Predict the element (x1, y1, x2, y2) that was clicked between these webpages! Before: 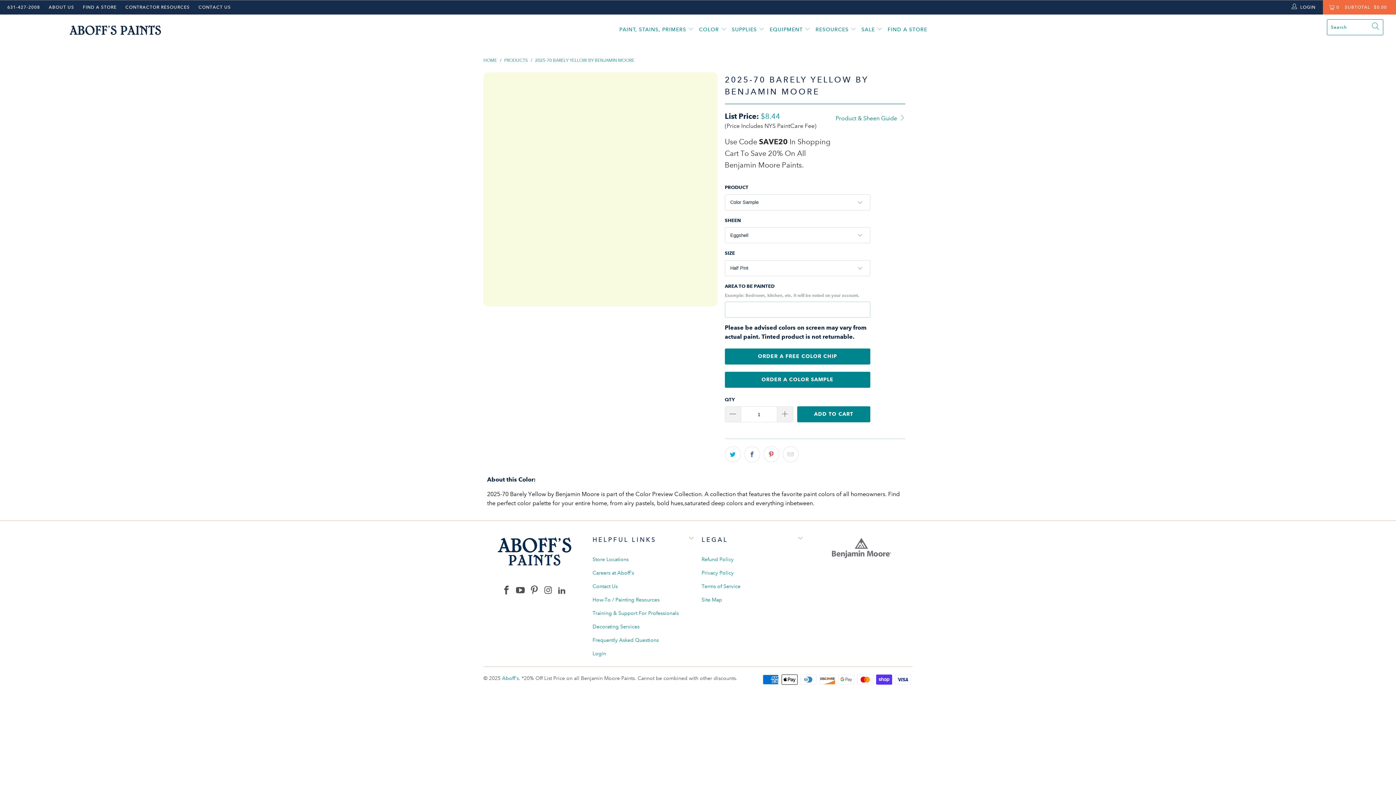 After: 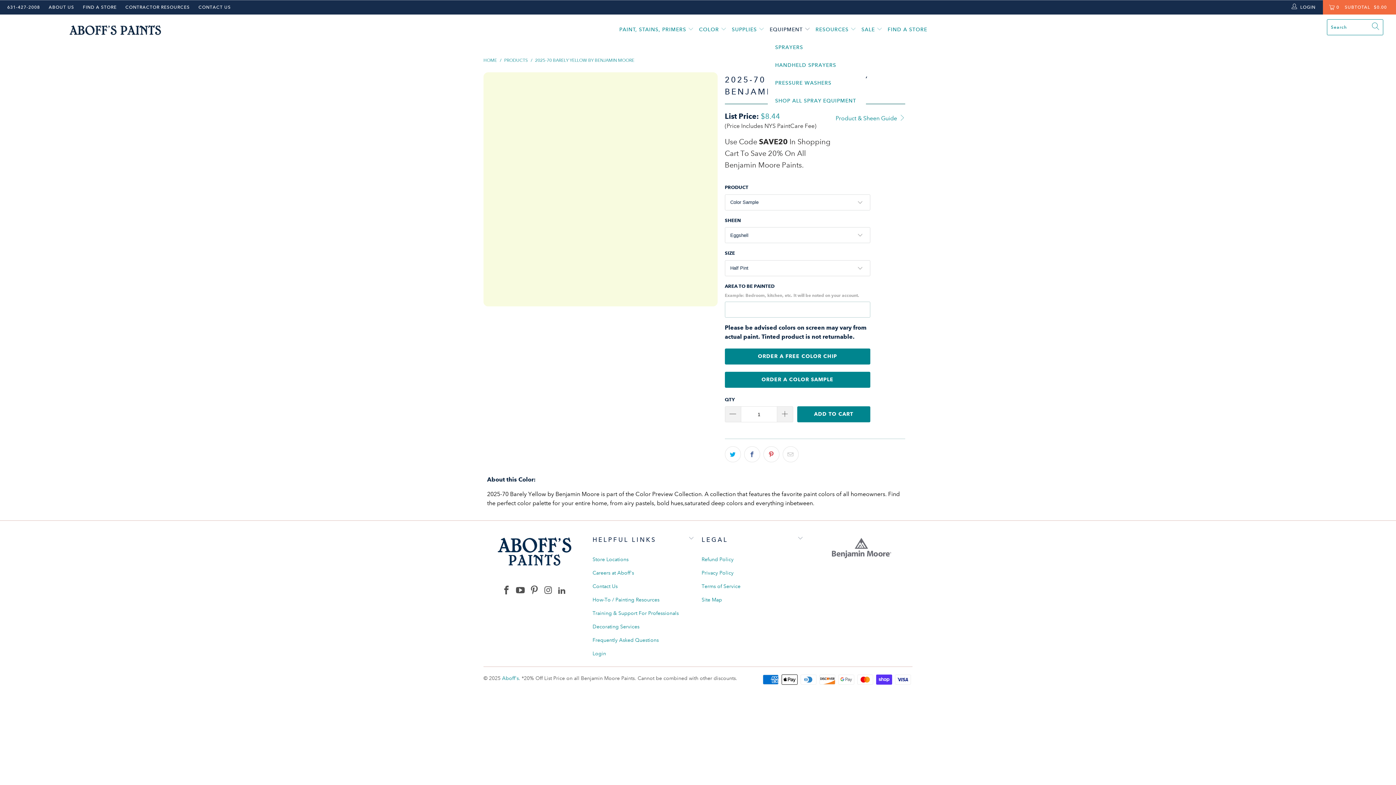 Action: bbox: (769, 20, 810, 38) label: Equipment